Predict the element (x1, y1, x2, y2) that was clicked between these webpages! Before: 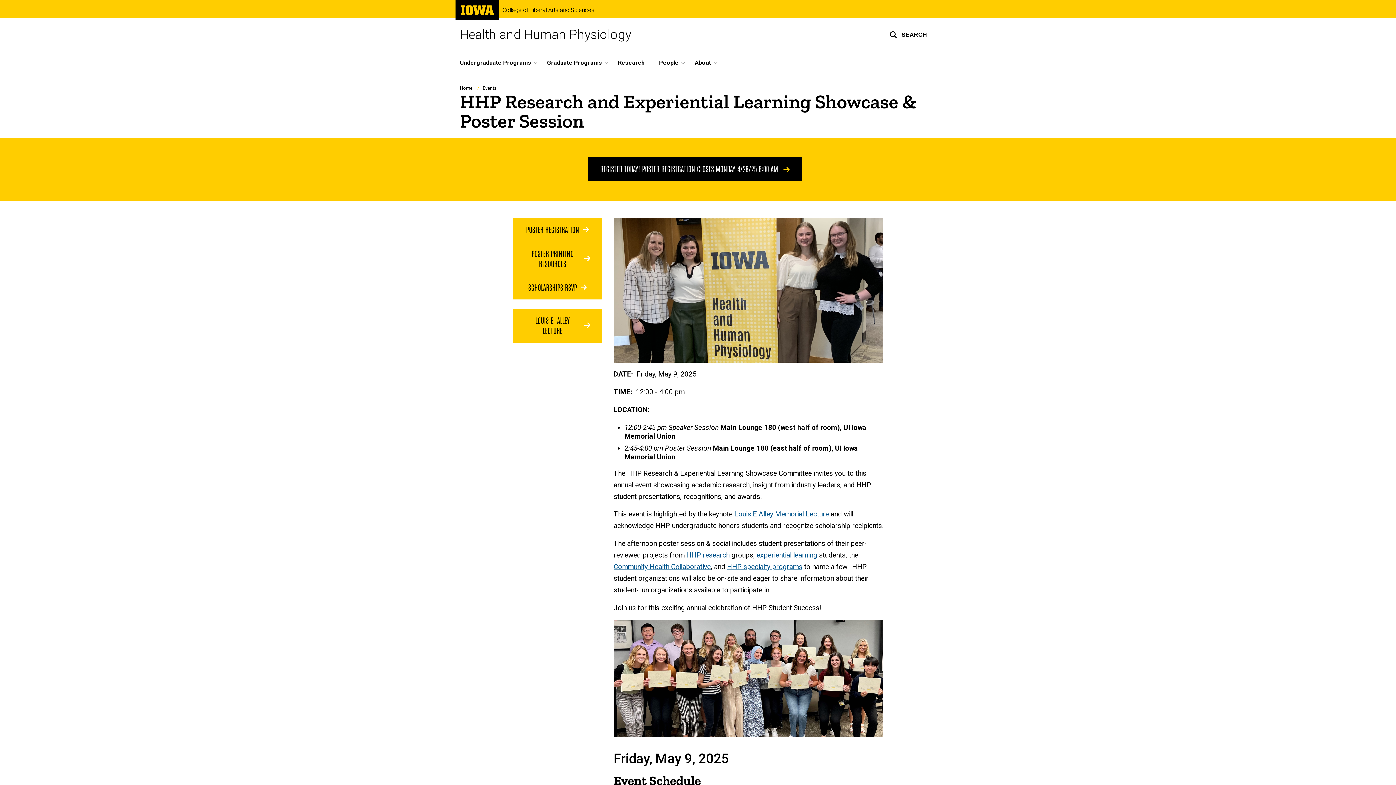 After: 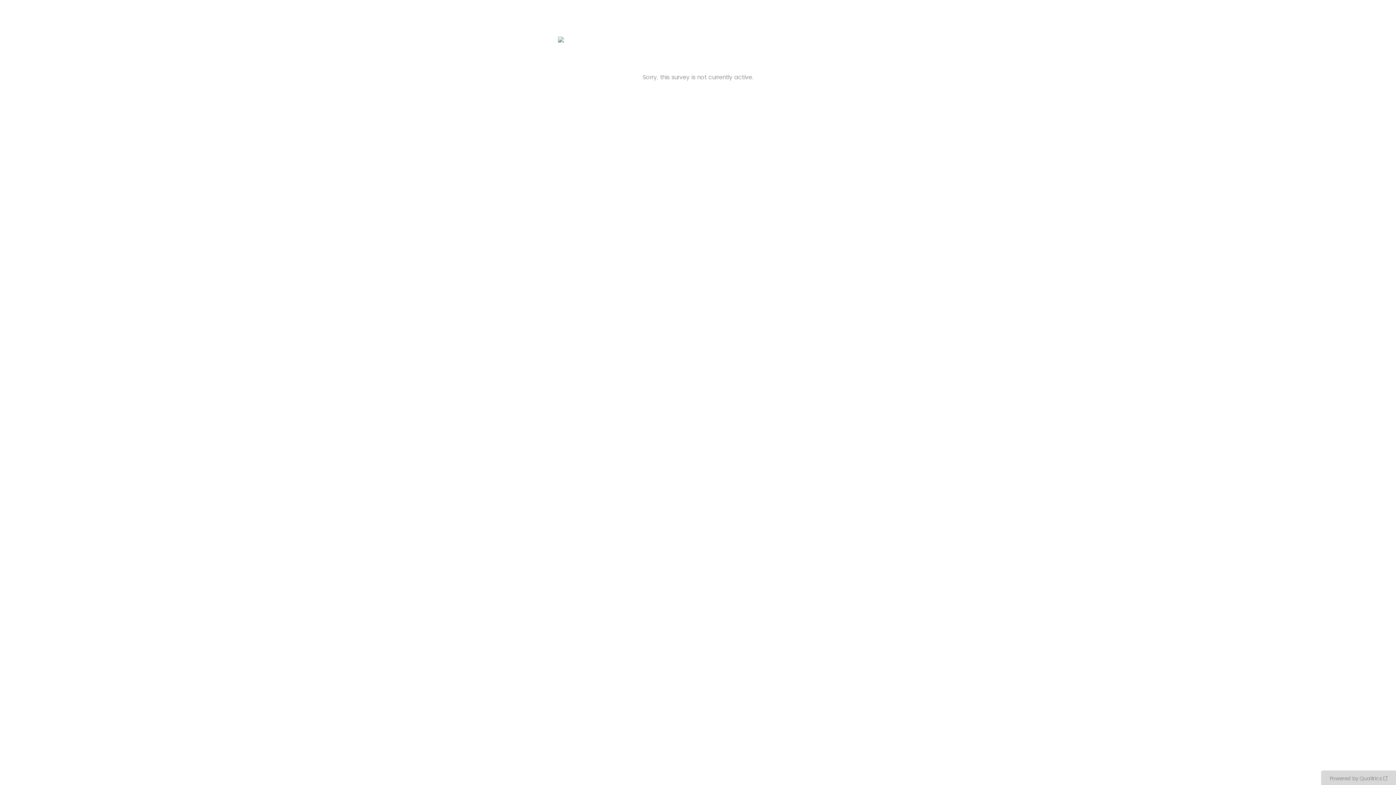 Action: label: SCHOLARSHIPS RSVP bbox: (512, 275, 602, 299)